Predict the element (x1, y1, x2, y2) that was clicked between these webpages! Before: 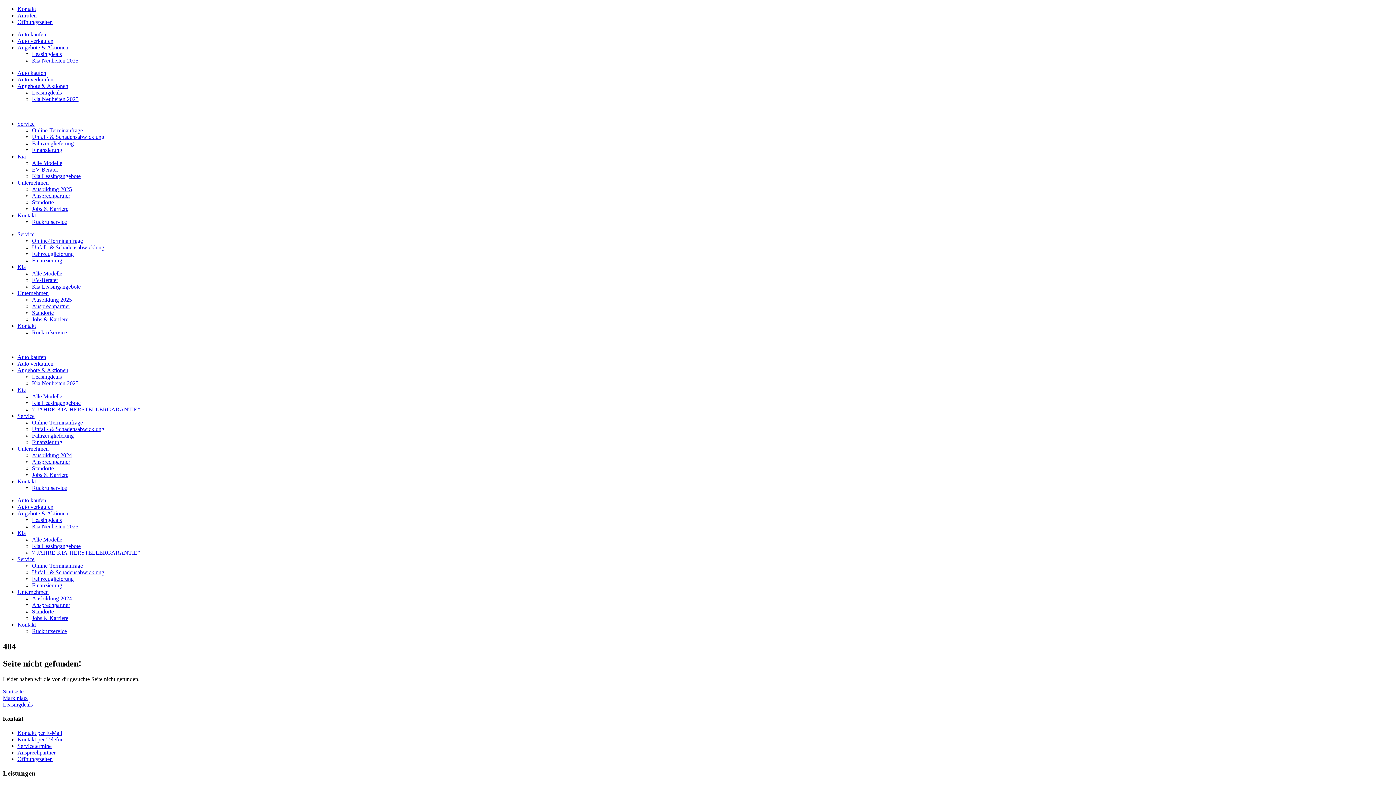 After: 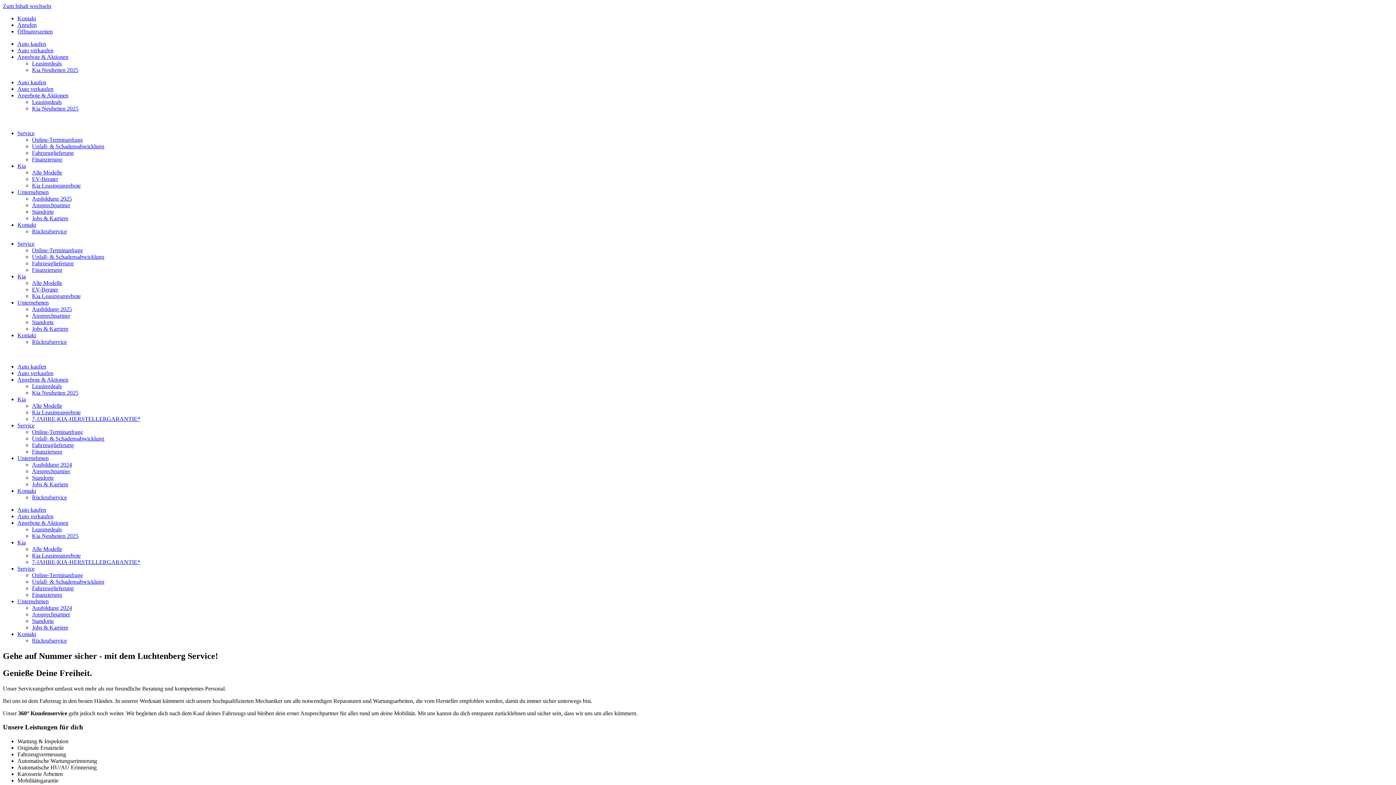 Action: bbox: (17, 413, 34, 419) label: Service